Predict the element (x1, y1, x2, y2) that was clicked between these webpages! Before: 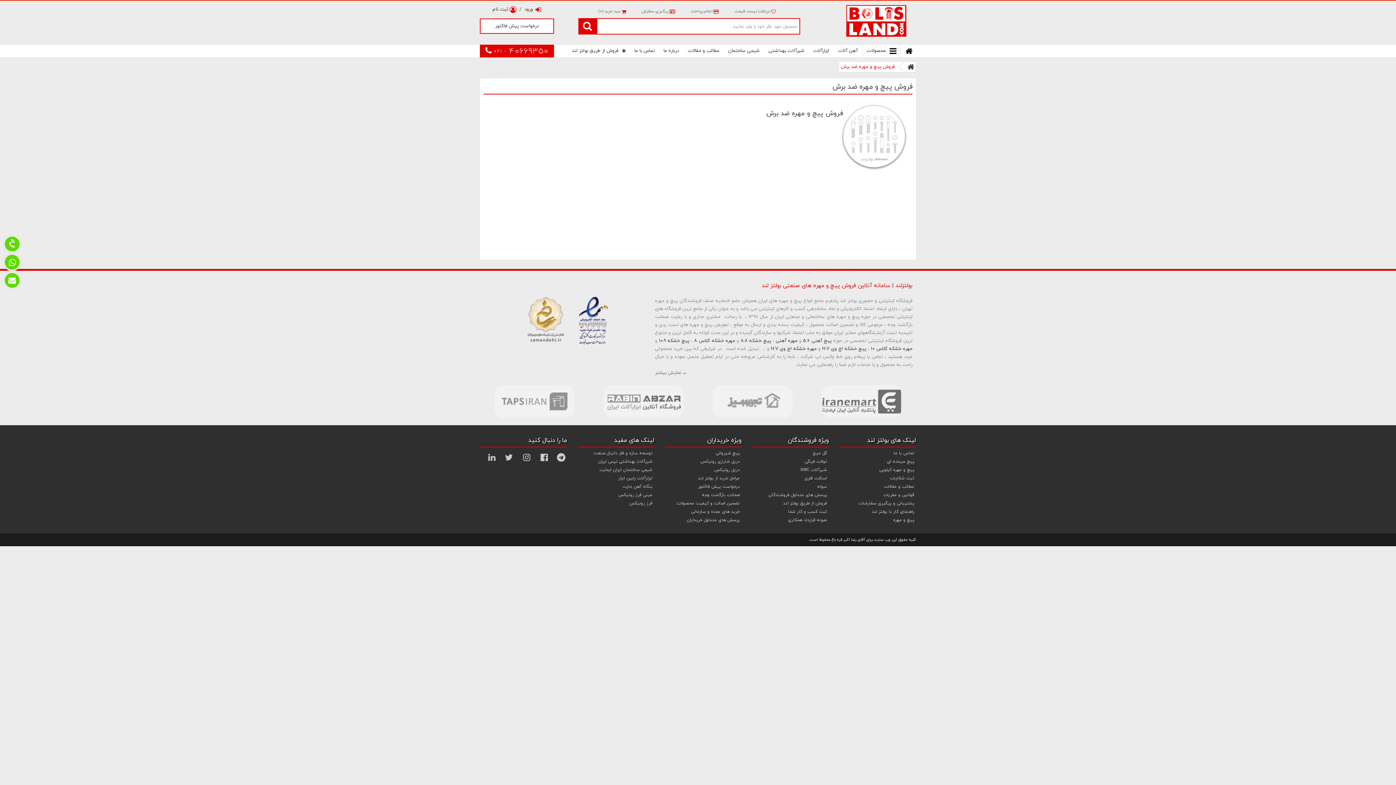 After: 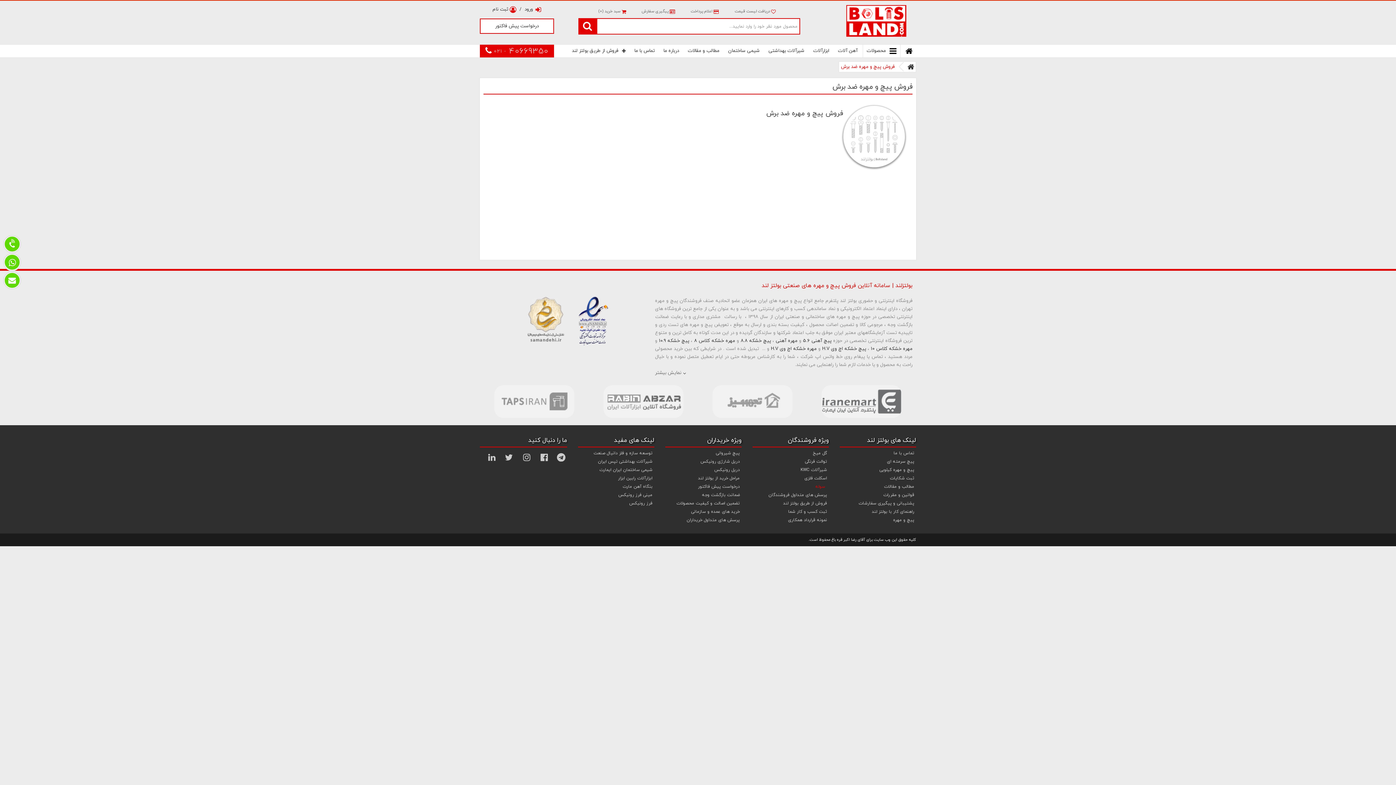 Action: label: سوله bbox: (817, 484, 829, 489)